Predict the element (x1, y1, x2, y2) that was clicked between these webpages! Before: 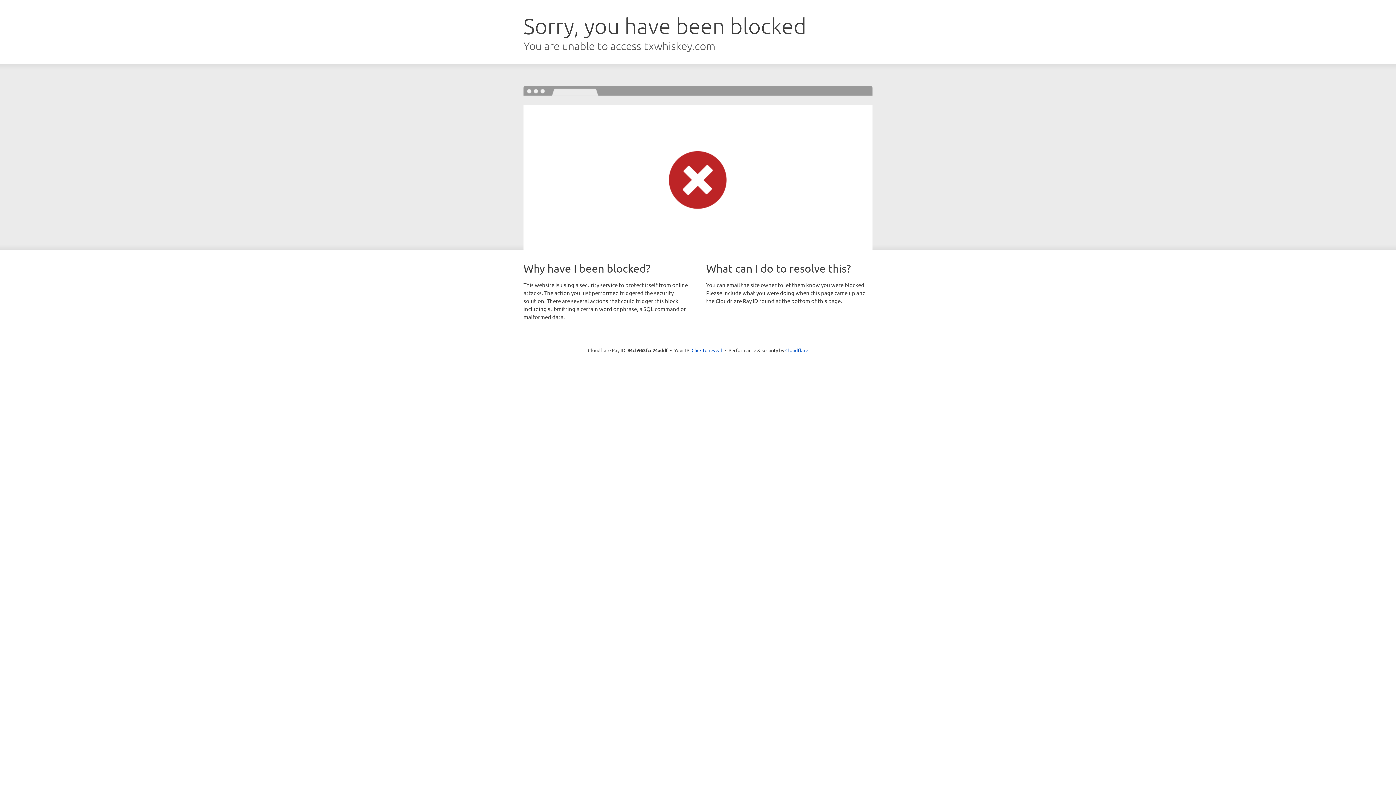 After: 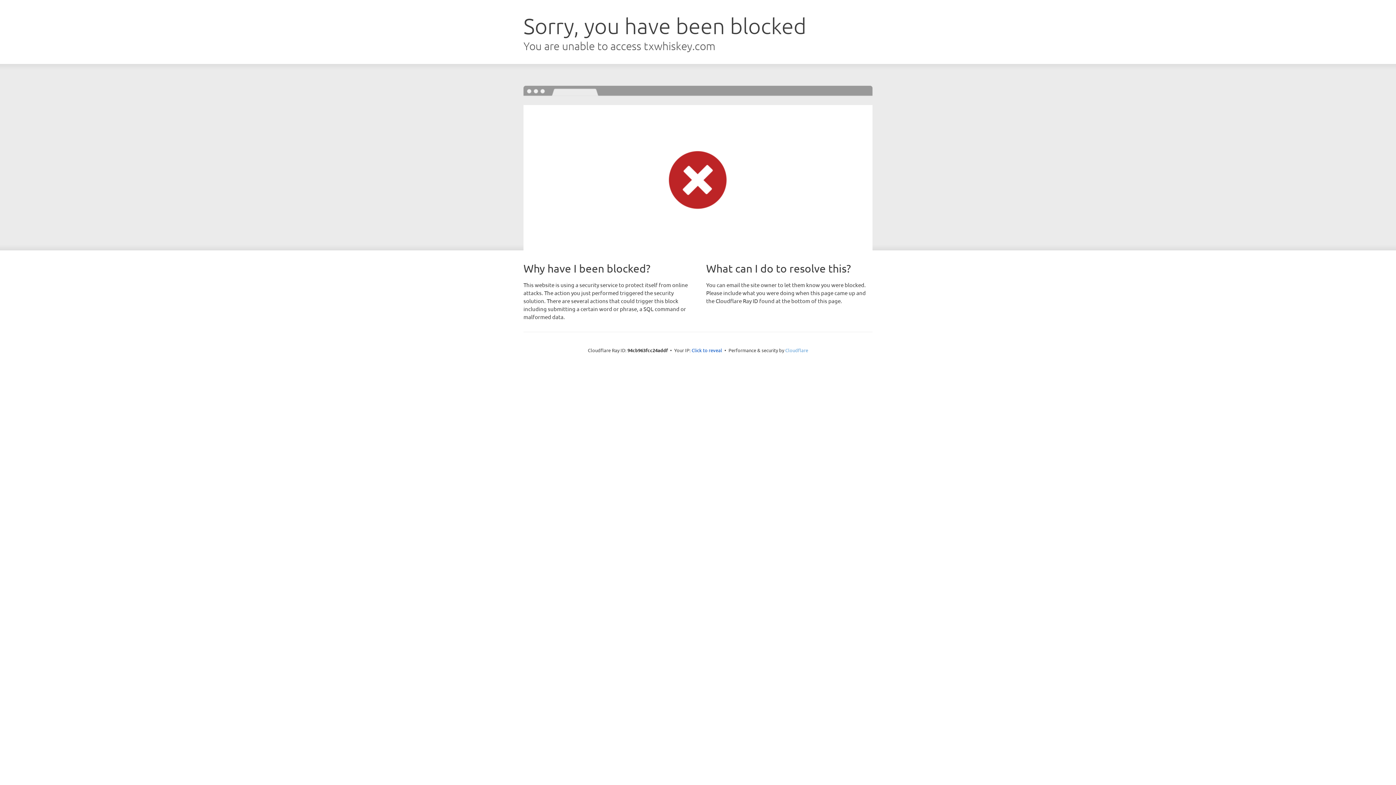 Action: label: Cloudflare bbox: (785, 347, 808, 353)